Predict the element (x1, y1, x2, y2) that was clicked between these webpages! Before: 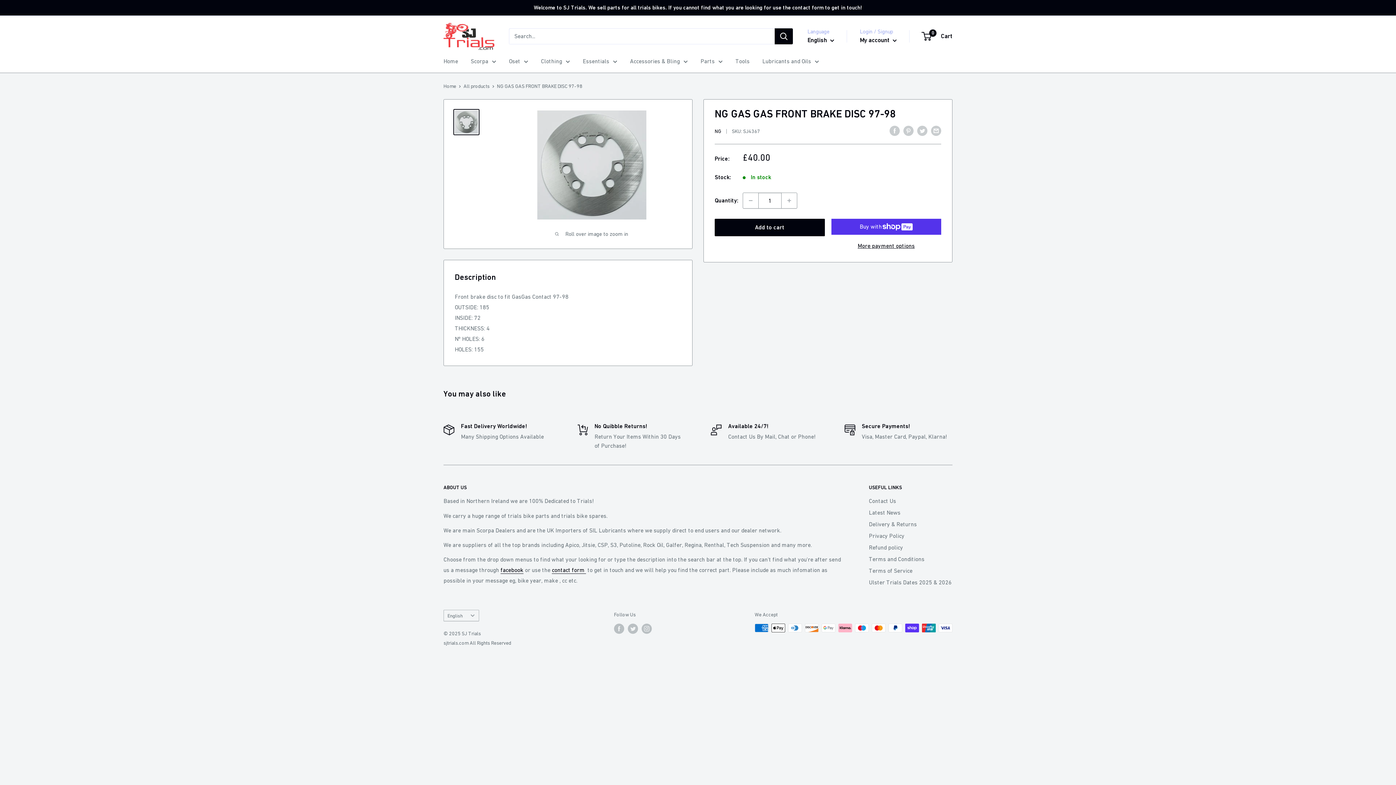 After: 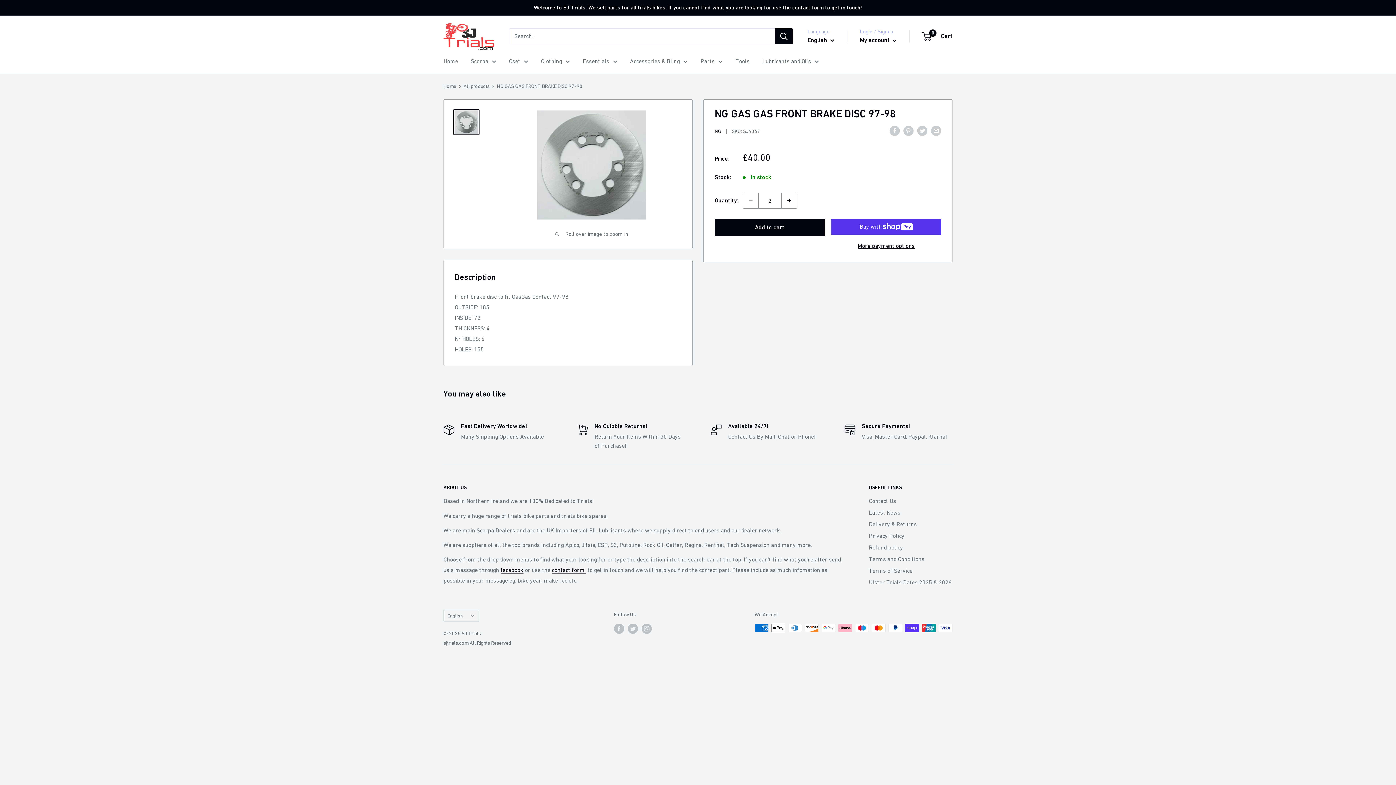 Action: bbox: (781, 192, 797, 208) label: Increase quantity by 1